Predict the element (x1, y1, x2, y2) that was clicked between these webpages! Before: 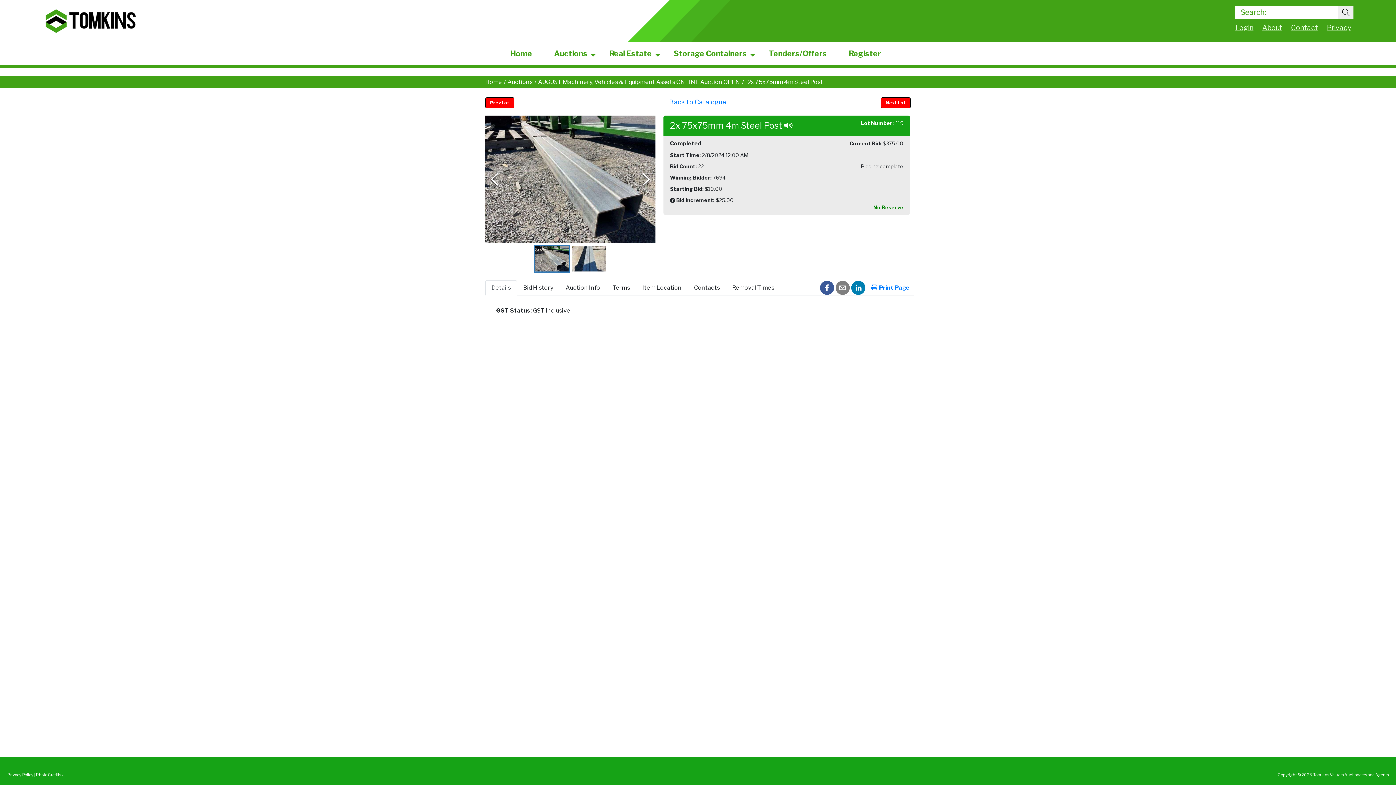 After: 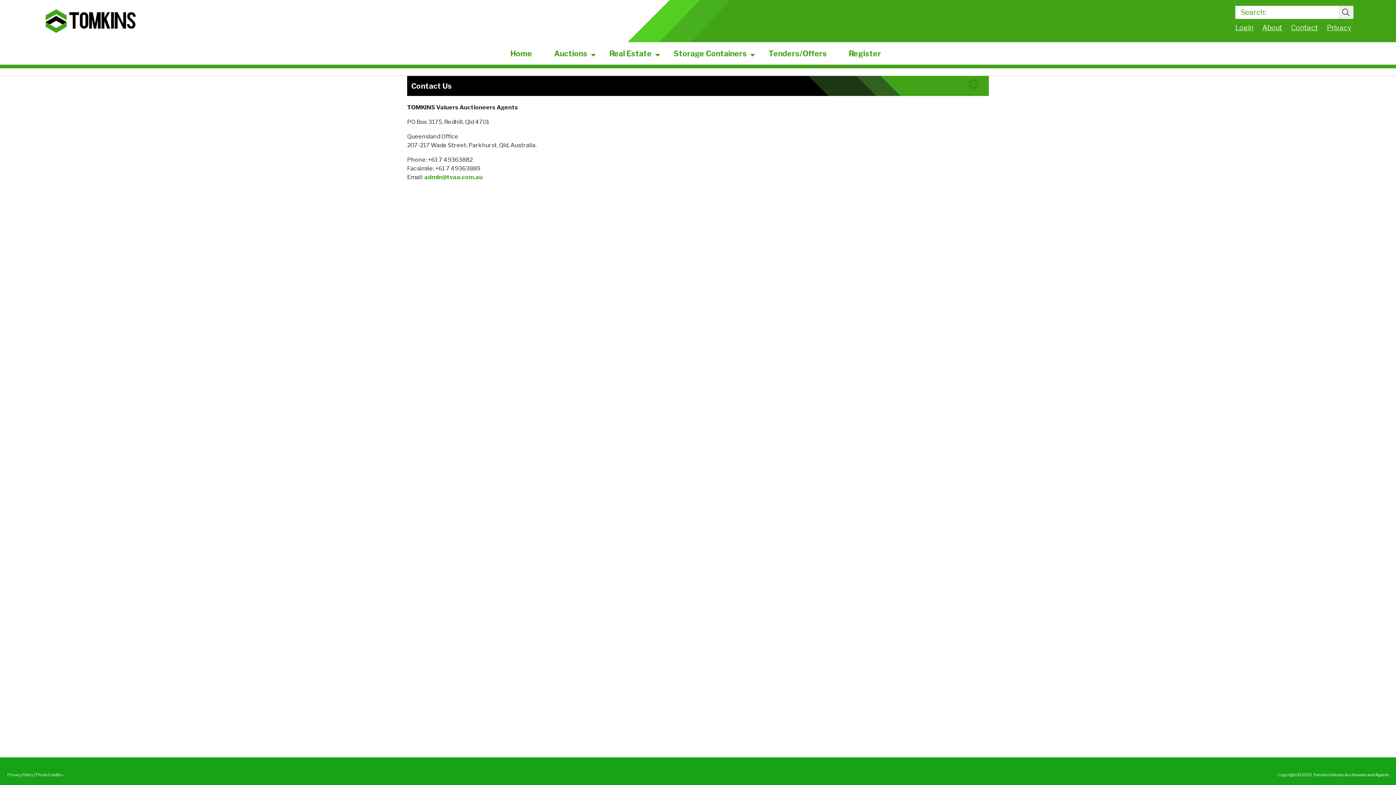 Action: bbox: (1291, 22, 1318, 32) label: Contact